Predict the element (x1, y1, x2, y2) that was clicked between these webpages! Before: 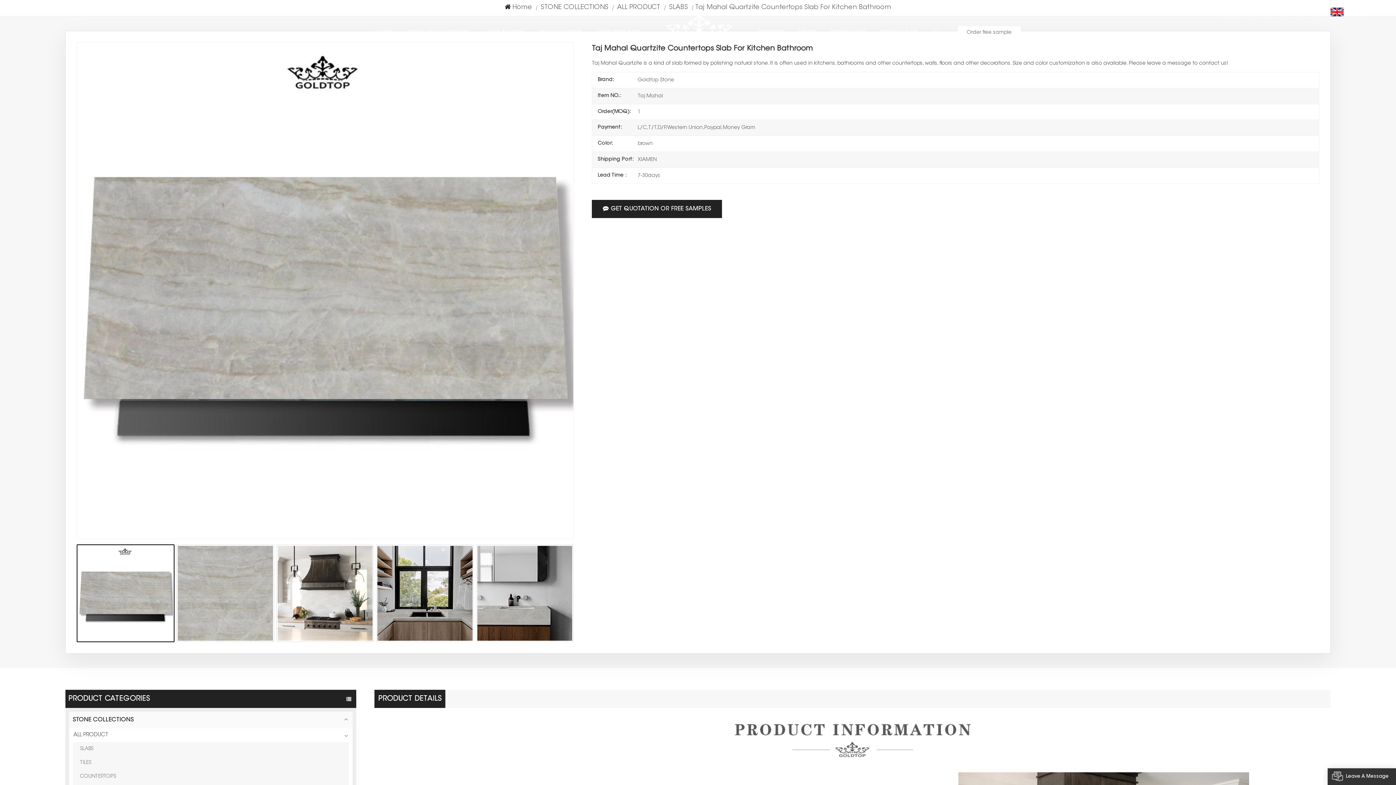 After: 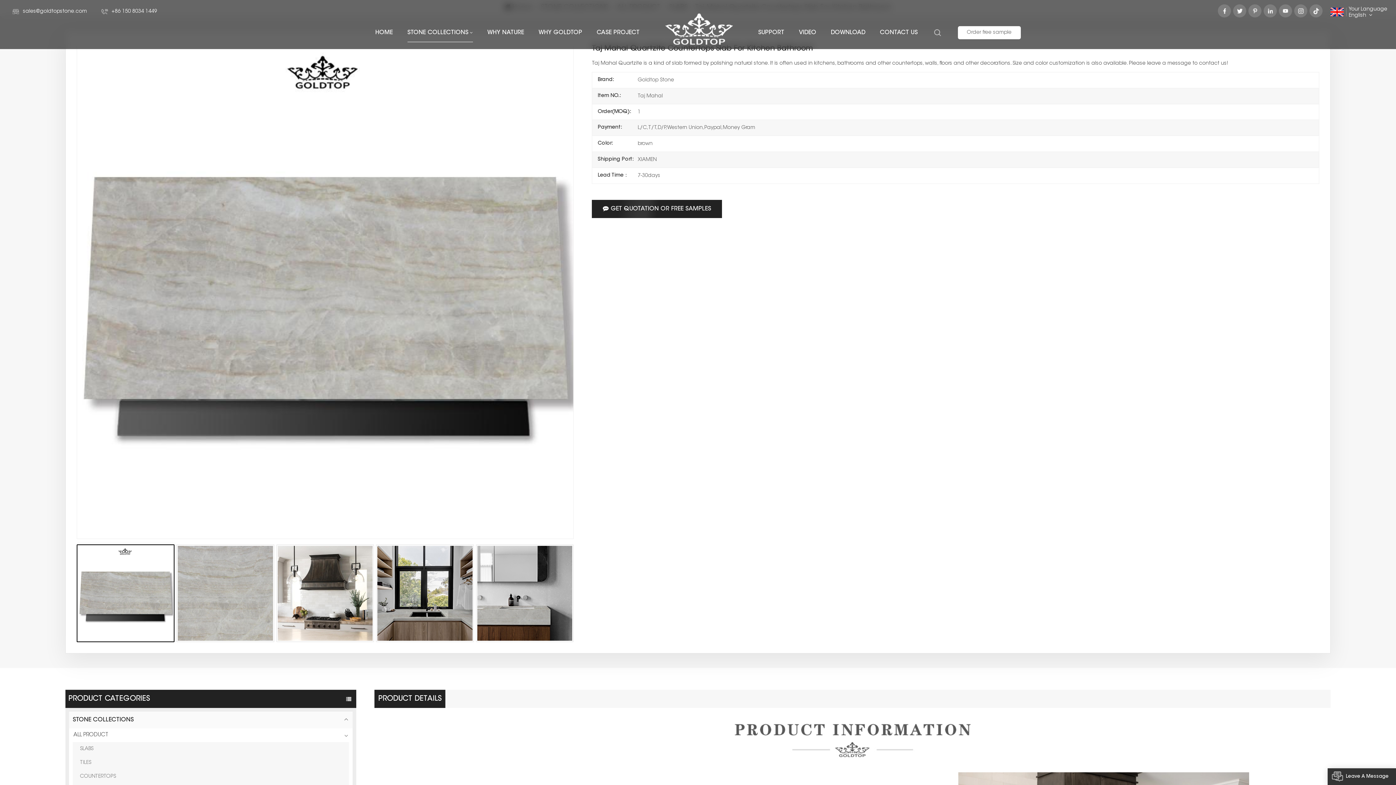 Action: bbox: (1218, 4, 1231, 17)